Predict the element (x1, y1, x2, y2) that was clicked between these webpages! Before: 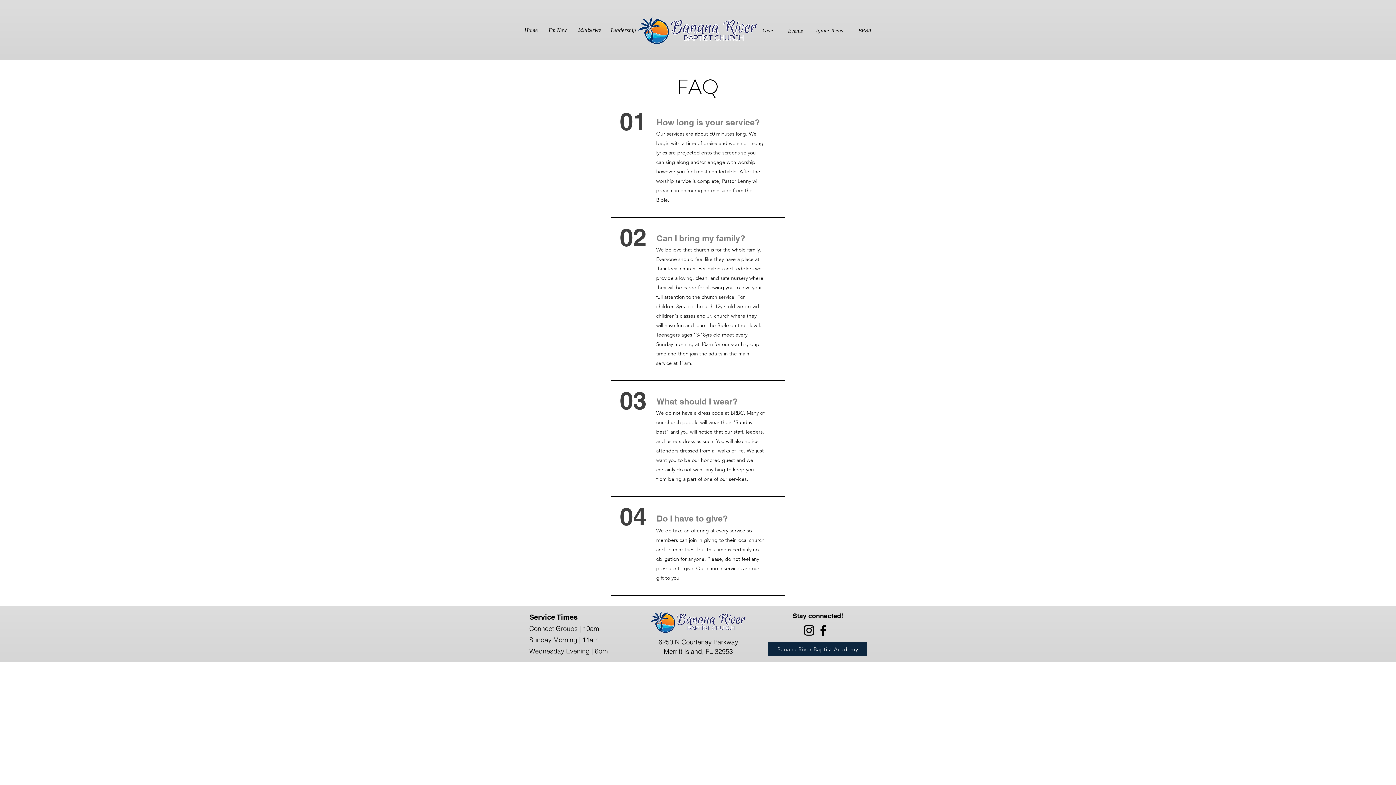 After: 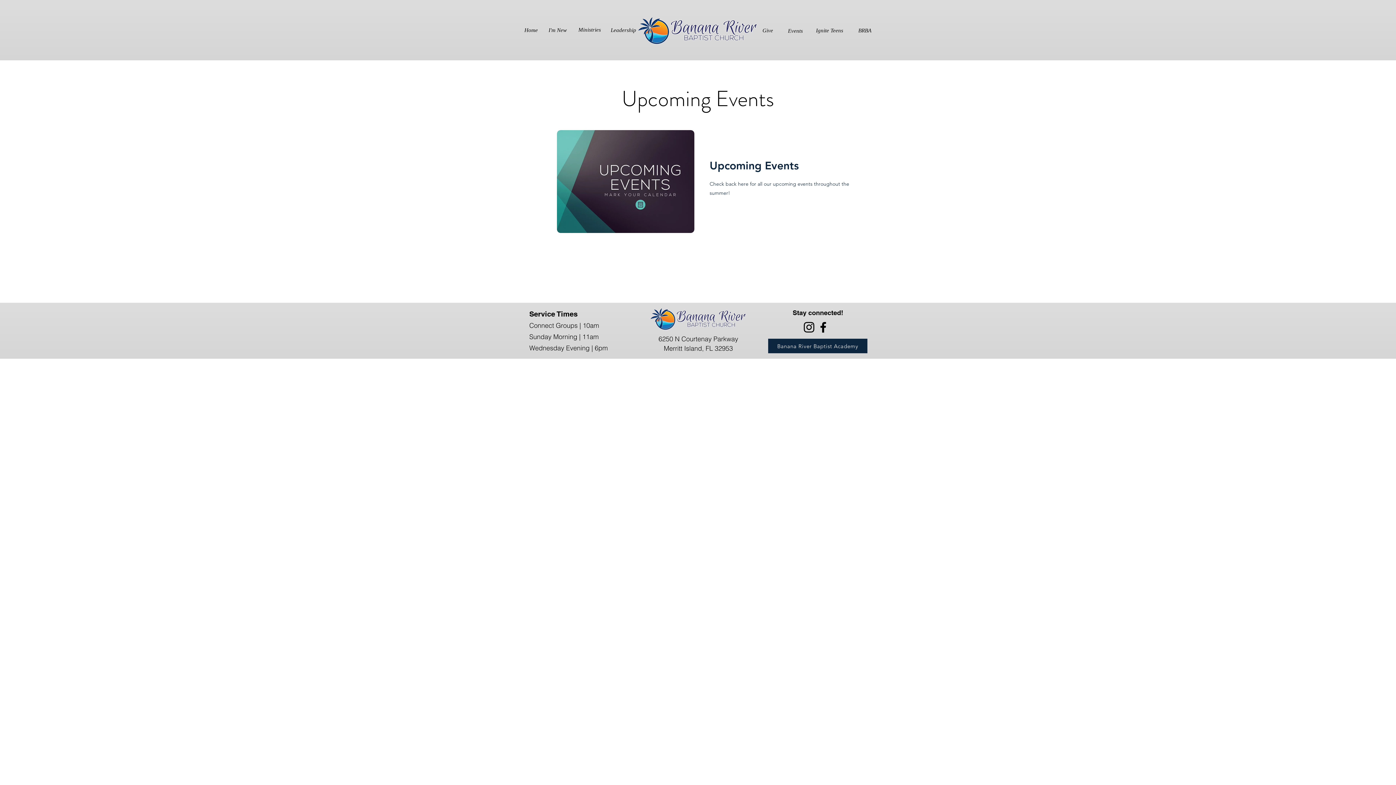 Action: label: Events bbox: (769, 23, 821, 38)